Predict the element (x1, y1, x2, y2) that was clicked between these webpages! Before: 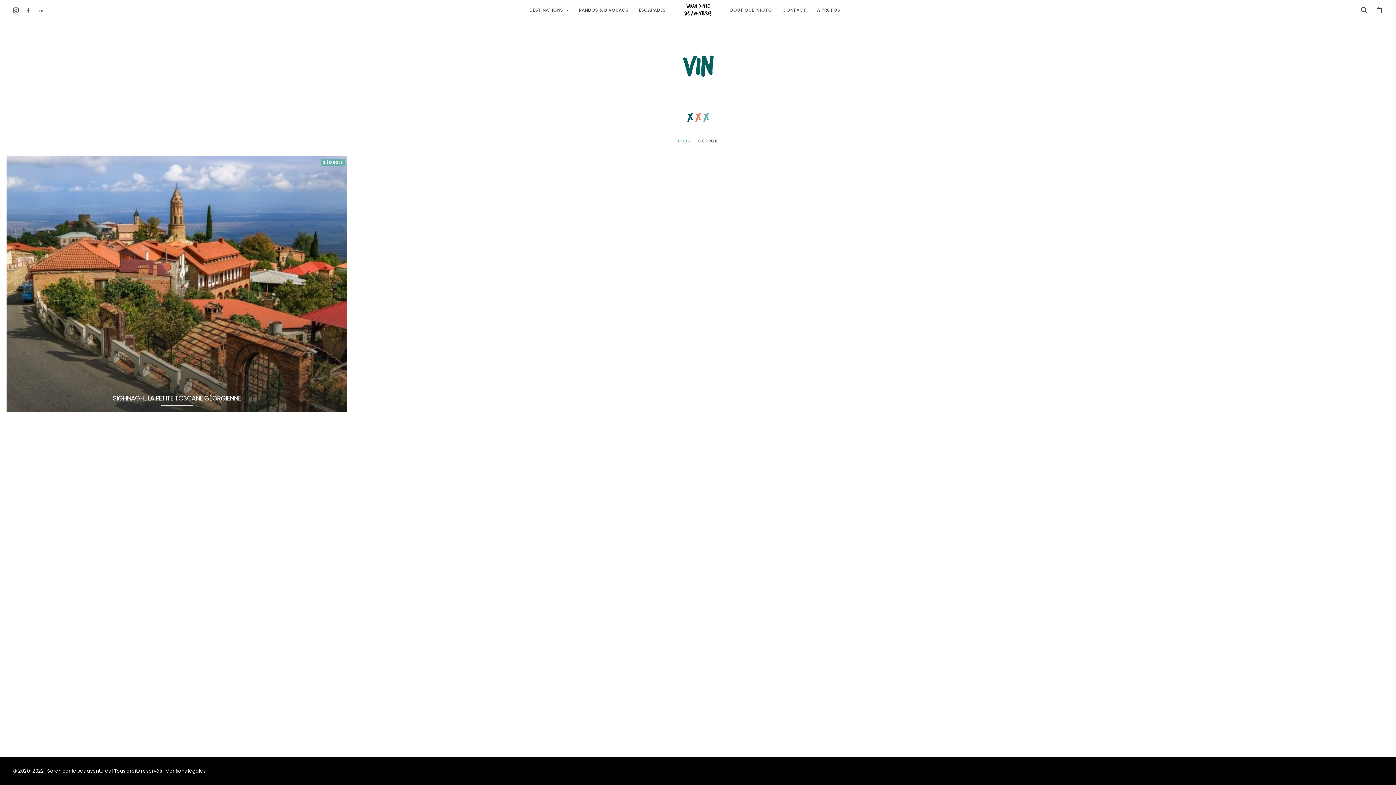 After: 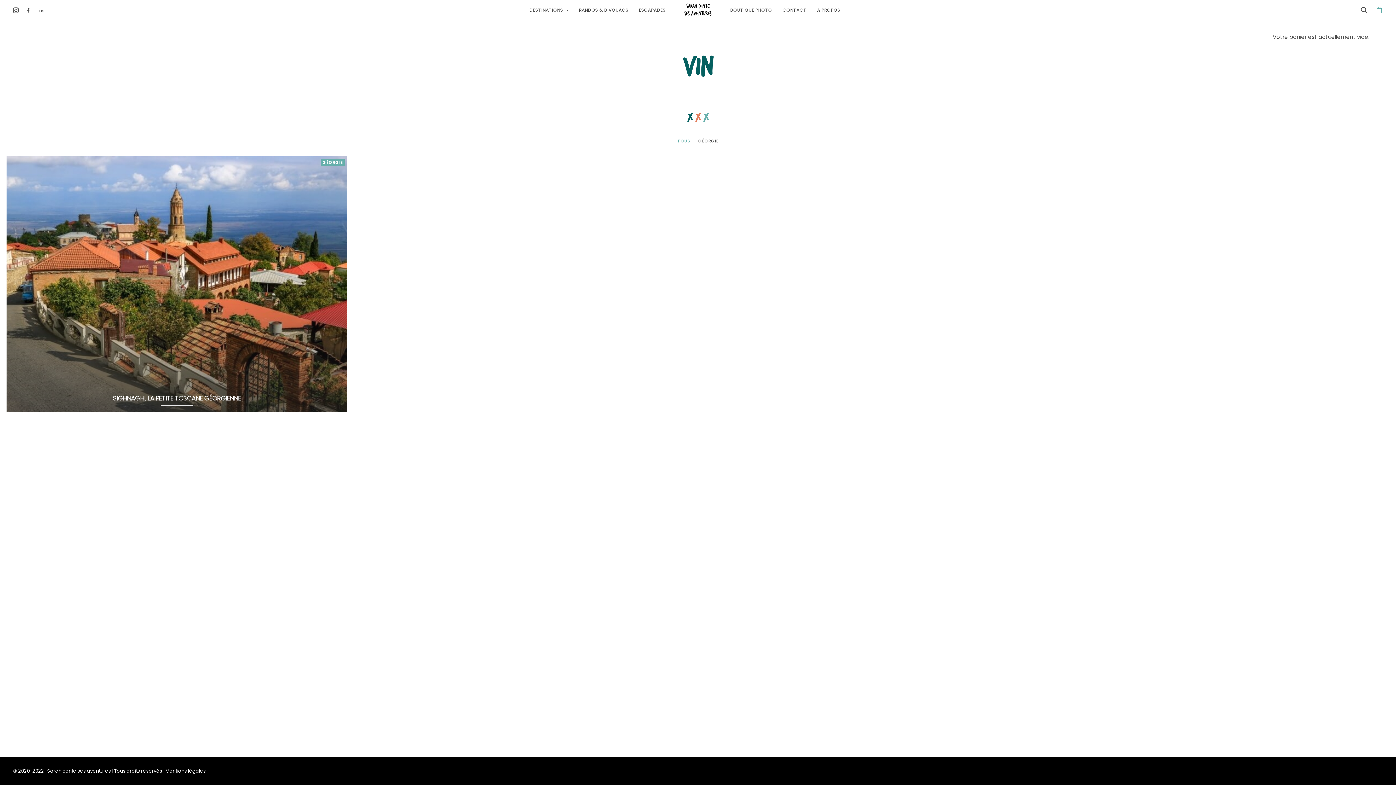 Action: bbox: (1372, 0, 1383, 19)